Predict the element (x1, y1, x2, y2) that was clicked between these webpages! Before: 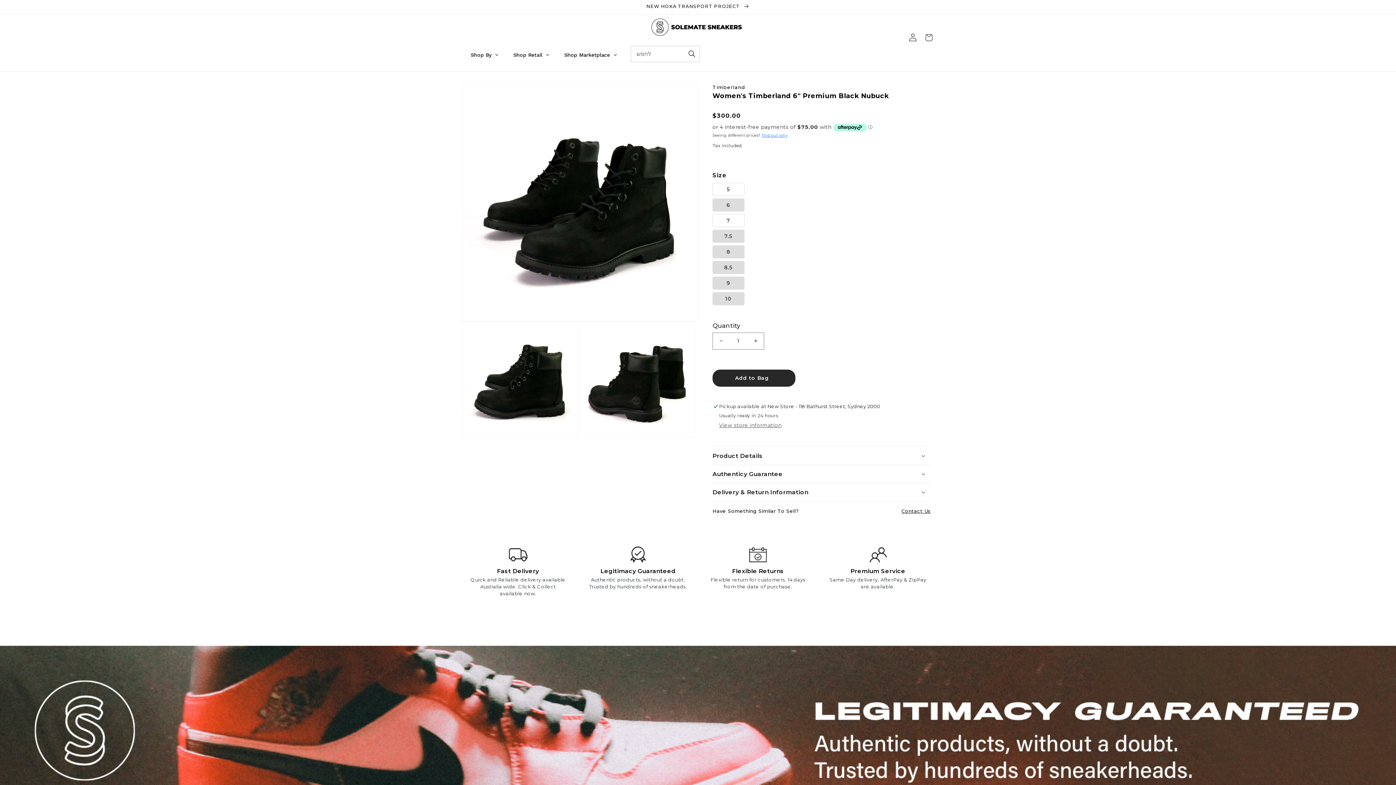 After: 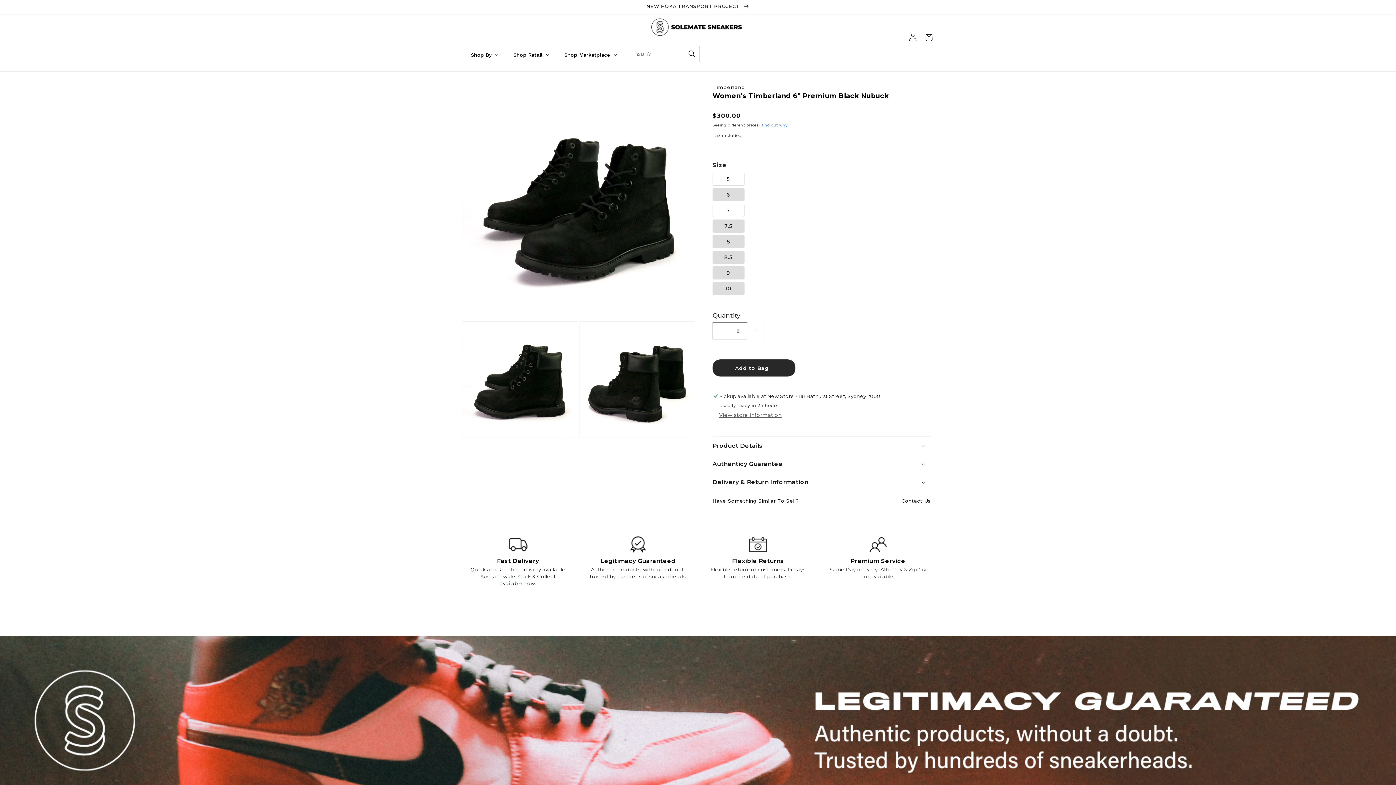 Action: label: Increase quantity for Women&#39;s Timberland 6&quot; Premium Black Nubuck bbox: (747, 332, 764, 349)